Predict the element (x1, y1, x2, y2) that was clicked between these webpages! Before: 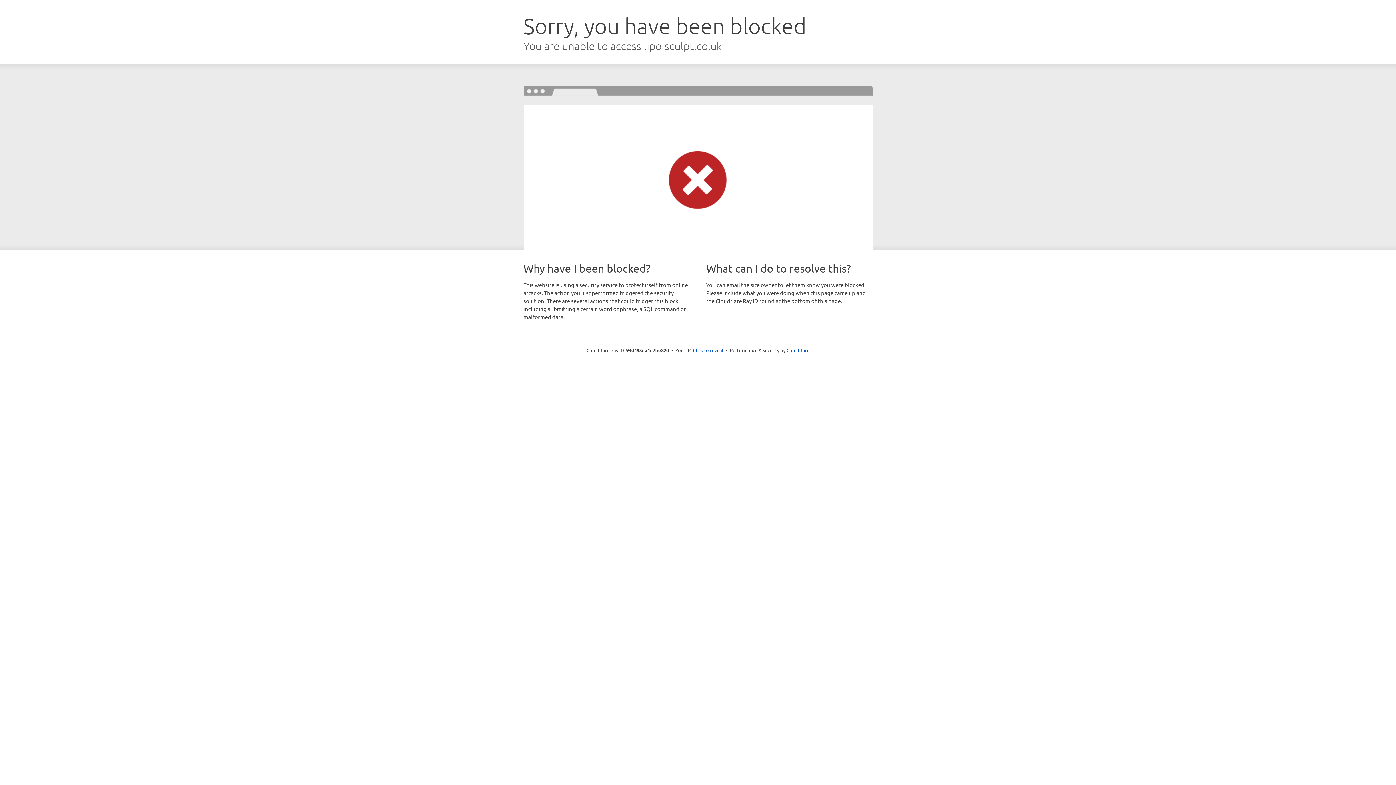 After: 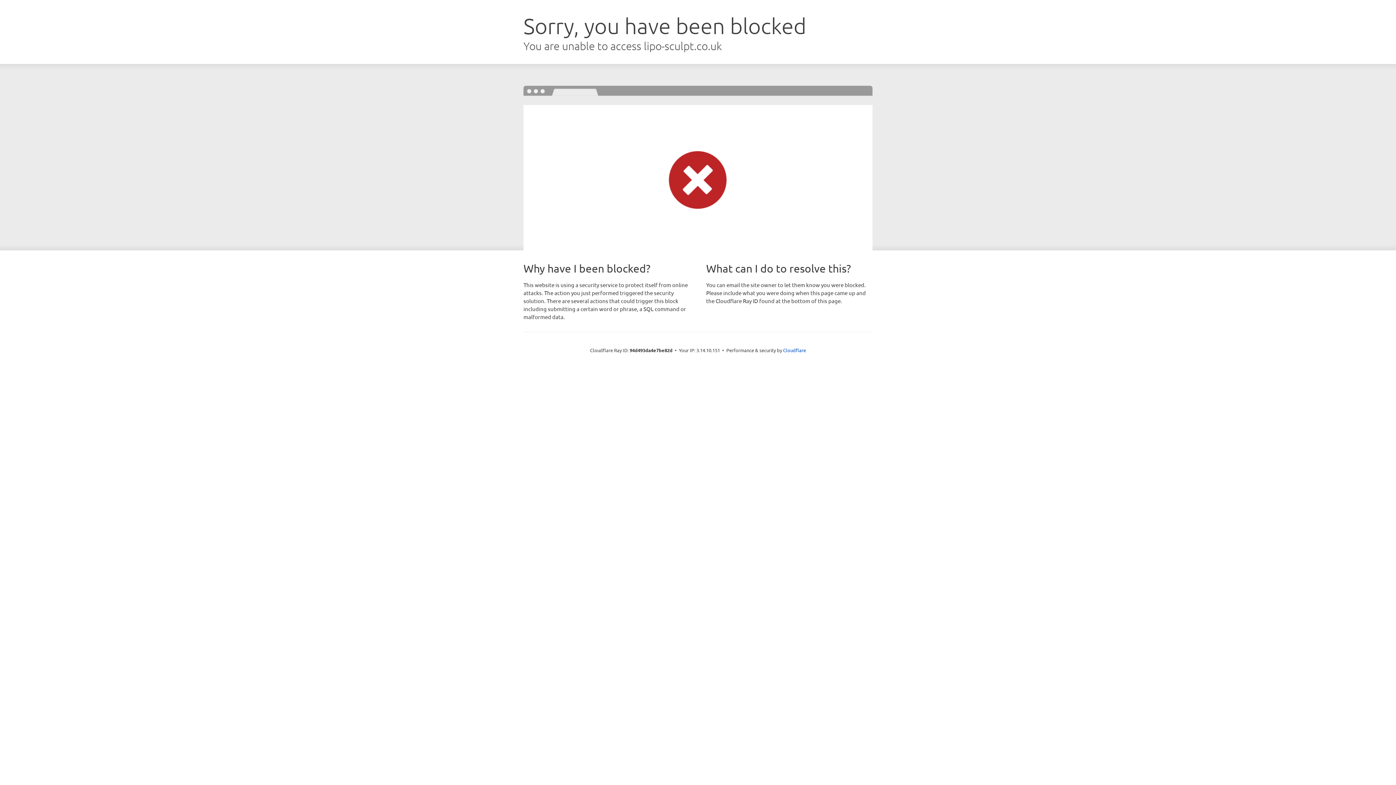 Action: bbox: (693, 346, 723, 353) label: Click to reveal